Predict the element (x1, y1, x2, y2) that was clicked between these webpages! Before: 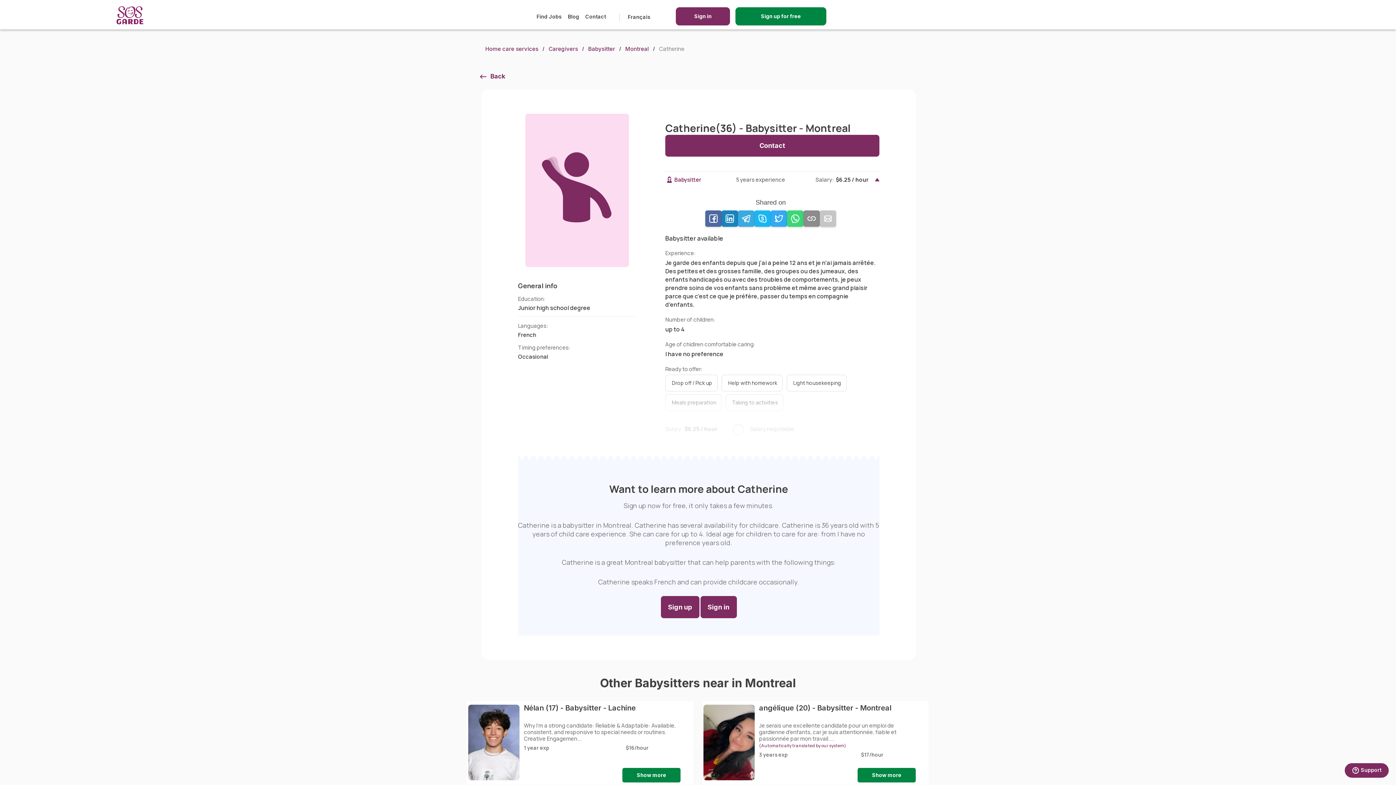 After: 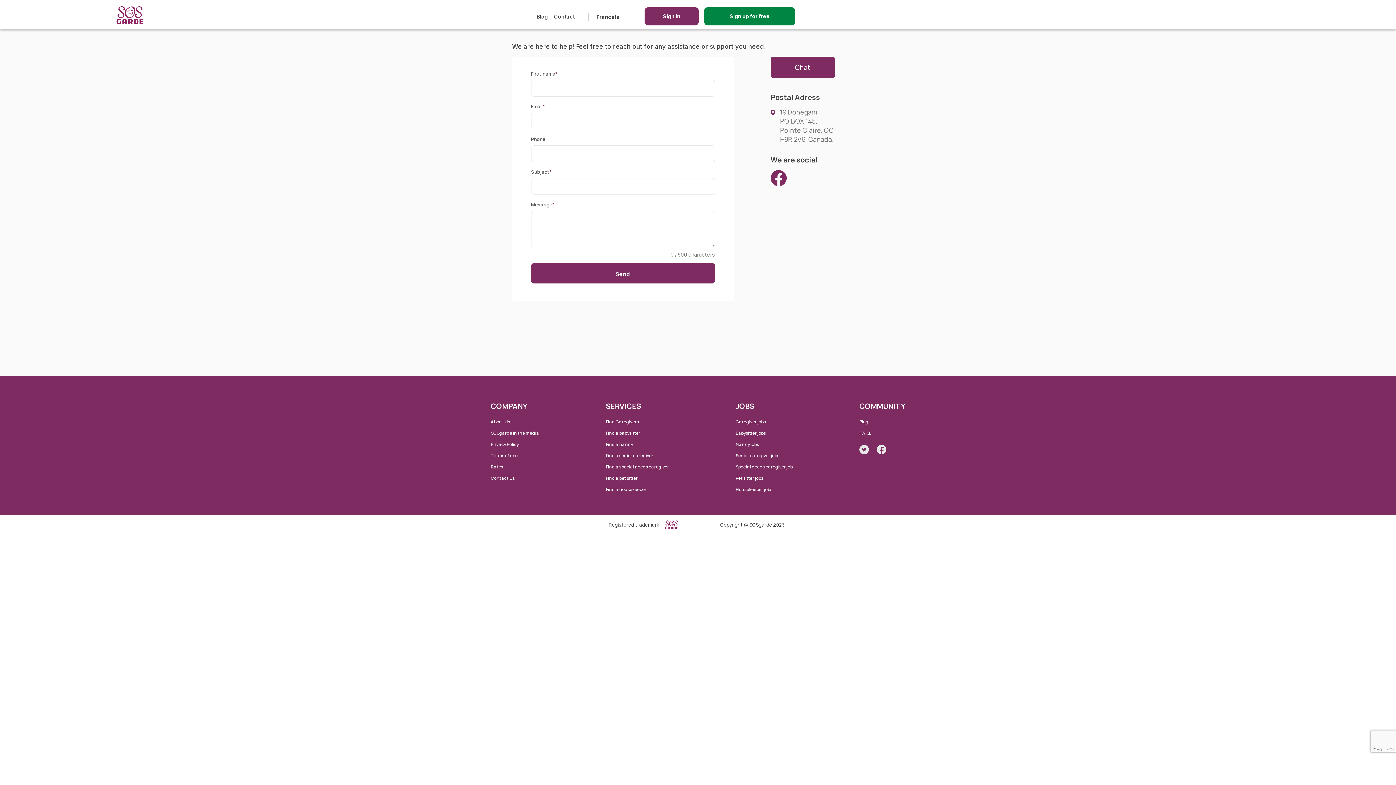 Action: bbox: (1345, 763, 1389, 778) label: sosgarde button help